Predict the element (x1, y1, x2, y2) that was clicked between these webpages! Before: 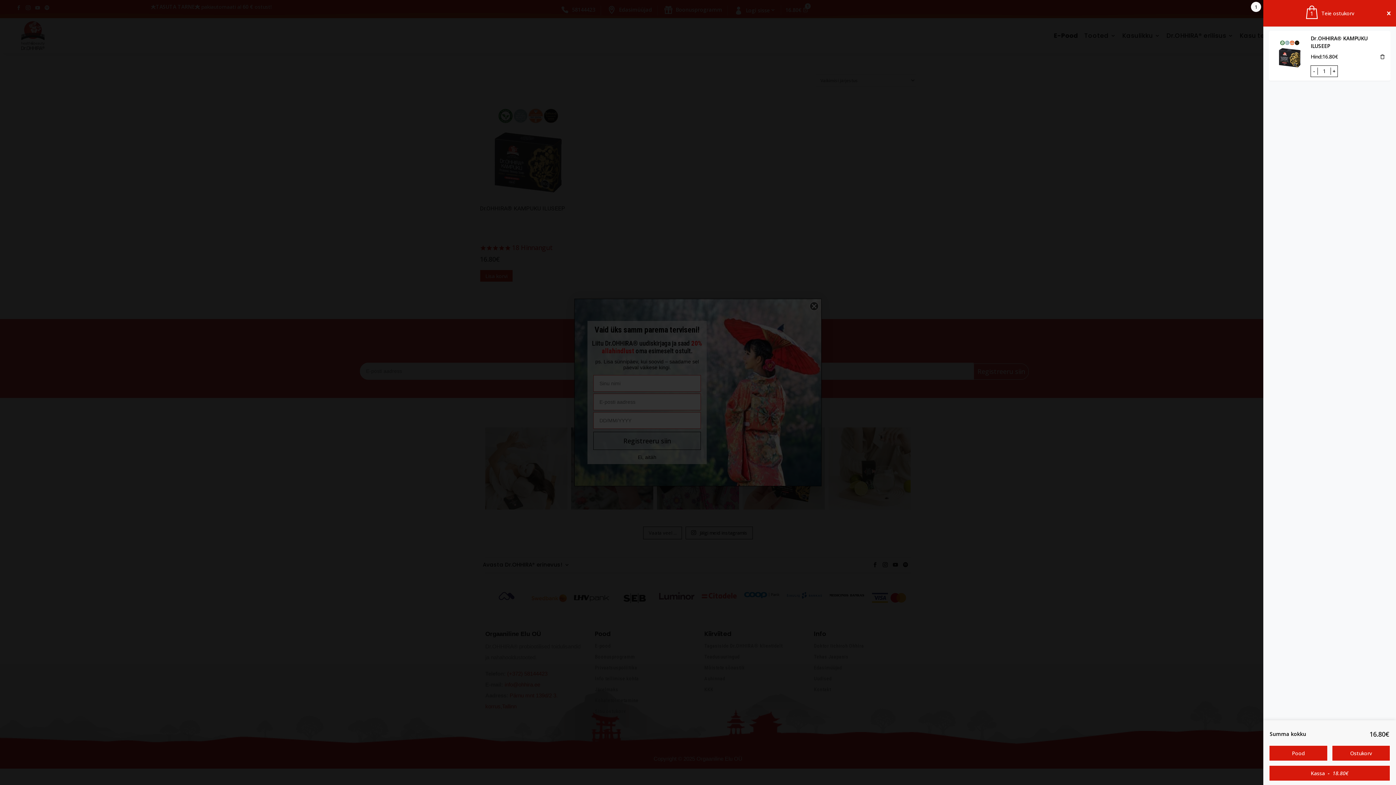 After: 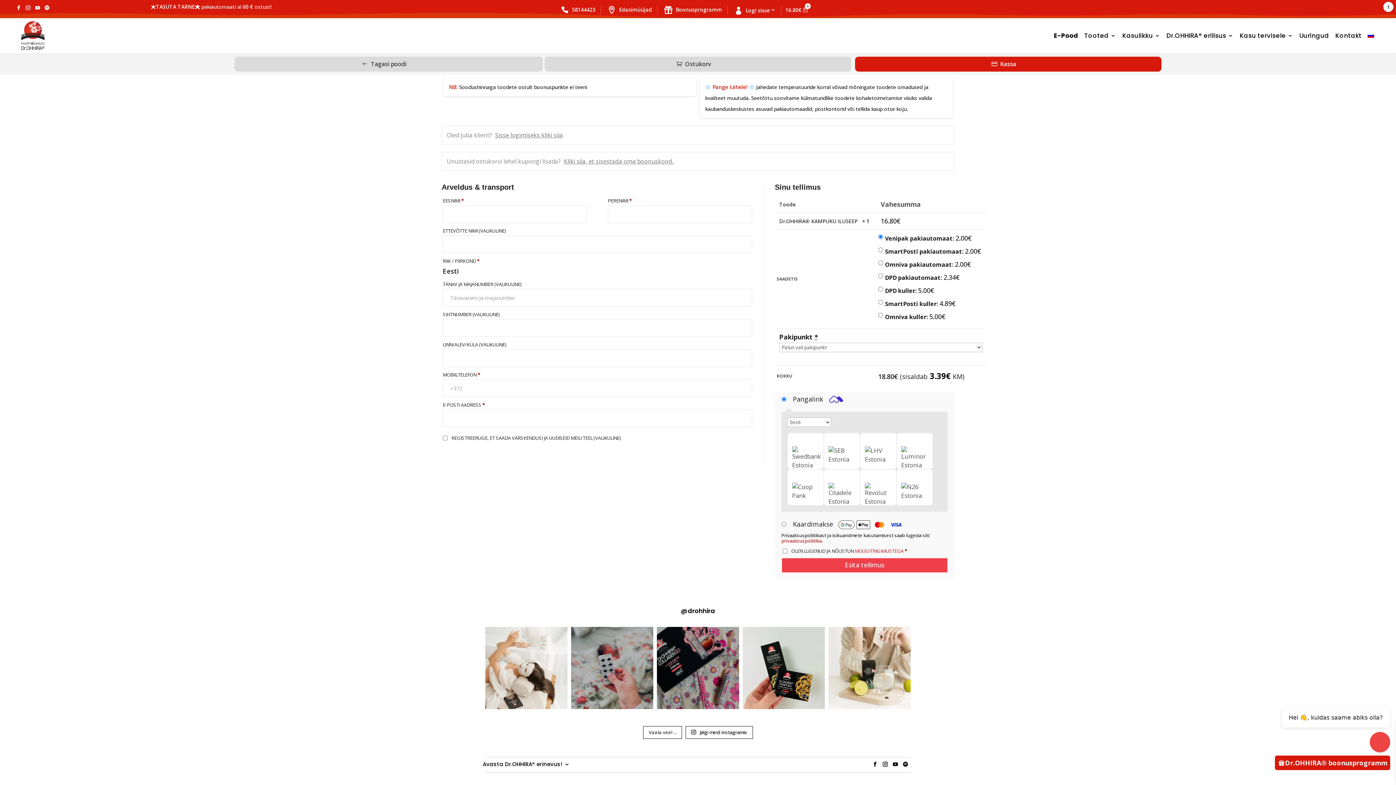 Action: bbox: (1269, 765, 1390, 781) label: Kassa
18.80€